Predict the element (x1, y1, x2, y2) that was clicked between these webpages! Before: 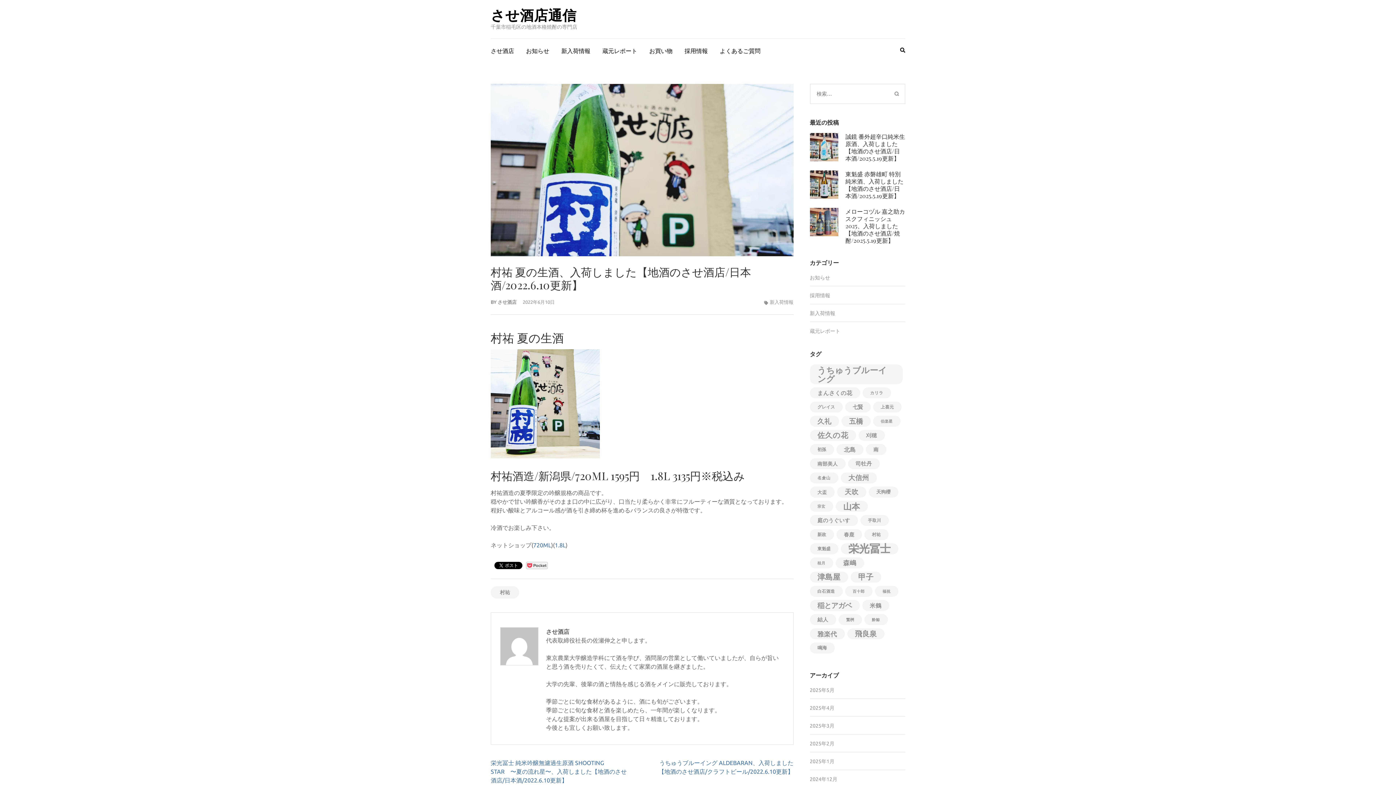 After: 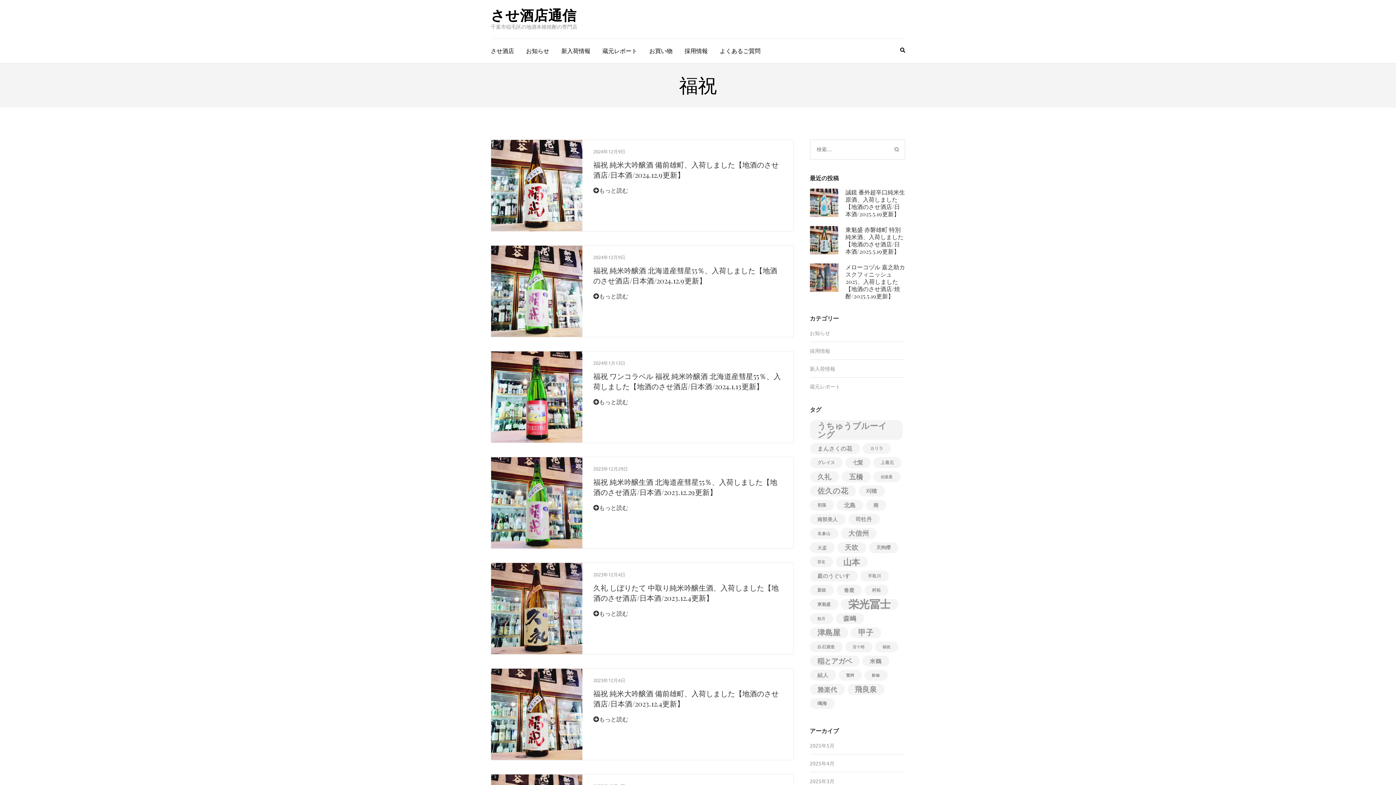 Action: bbox: (875, 586, 898, 597) label: 福祝 (21個の項目)